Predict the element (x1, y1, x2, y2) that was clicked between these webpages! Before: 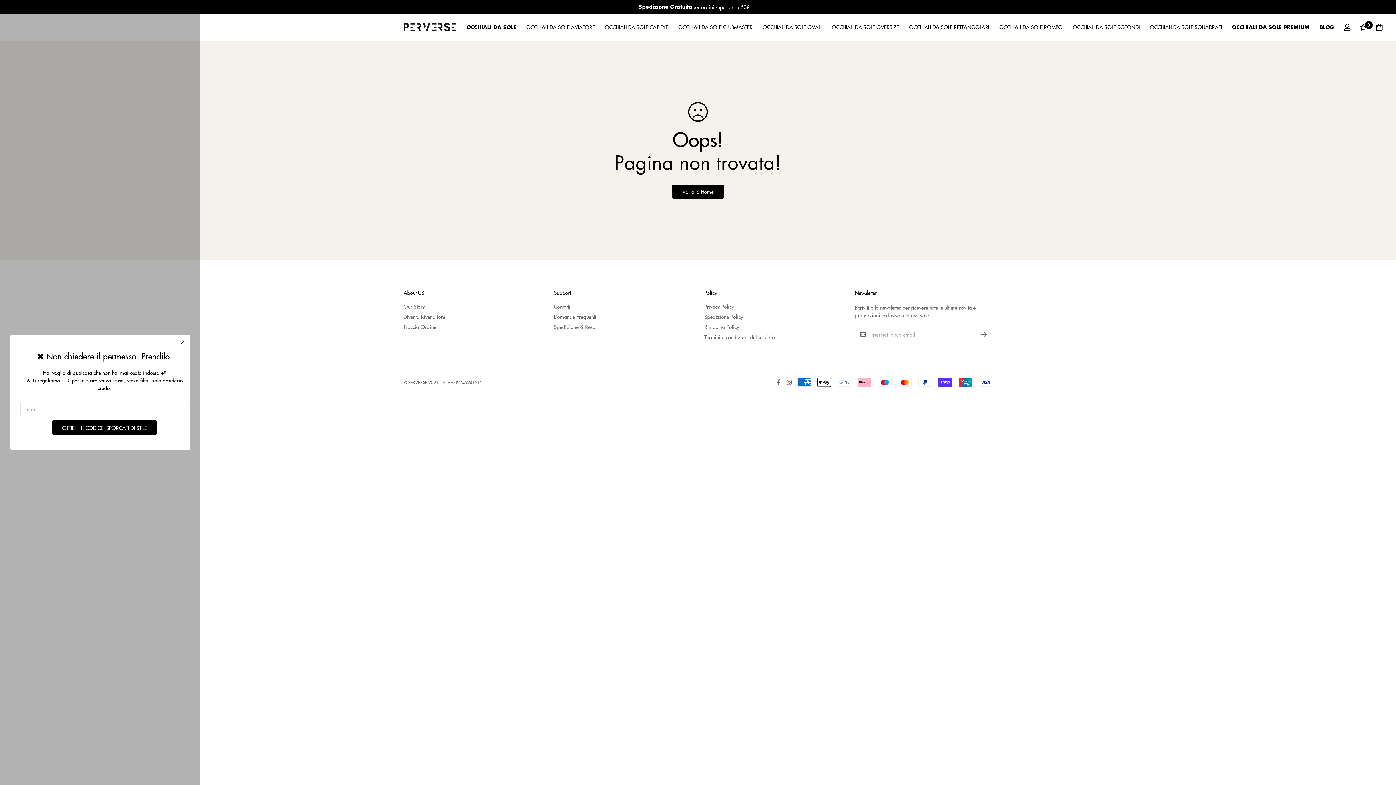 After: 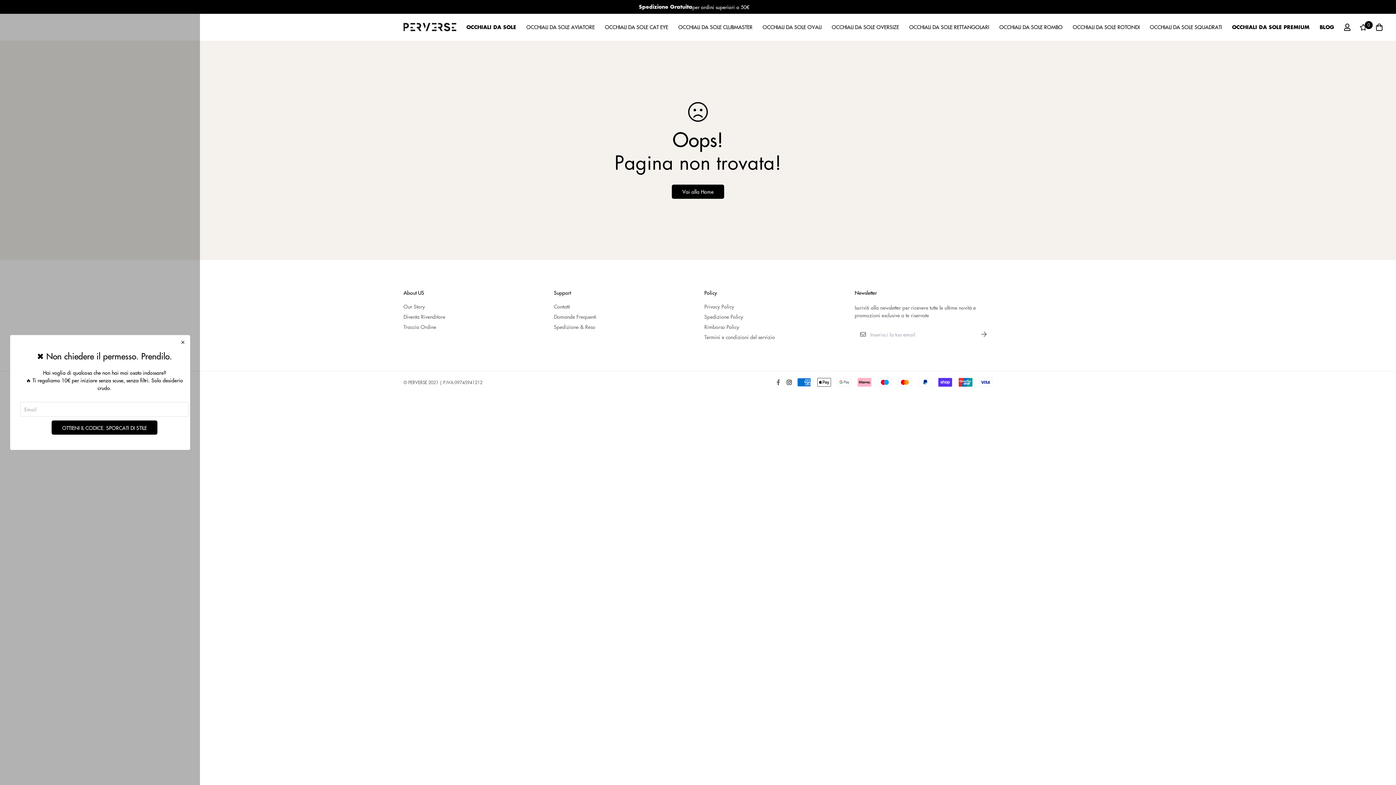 Action: bbox: (783, 379, 794, 385)